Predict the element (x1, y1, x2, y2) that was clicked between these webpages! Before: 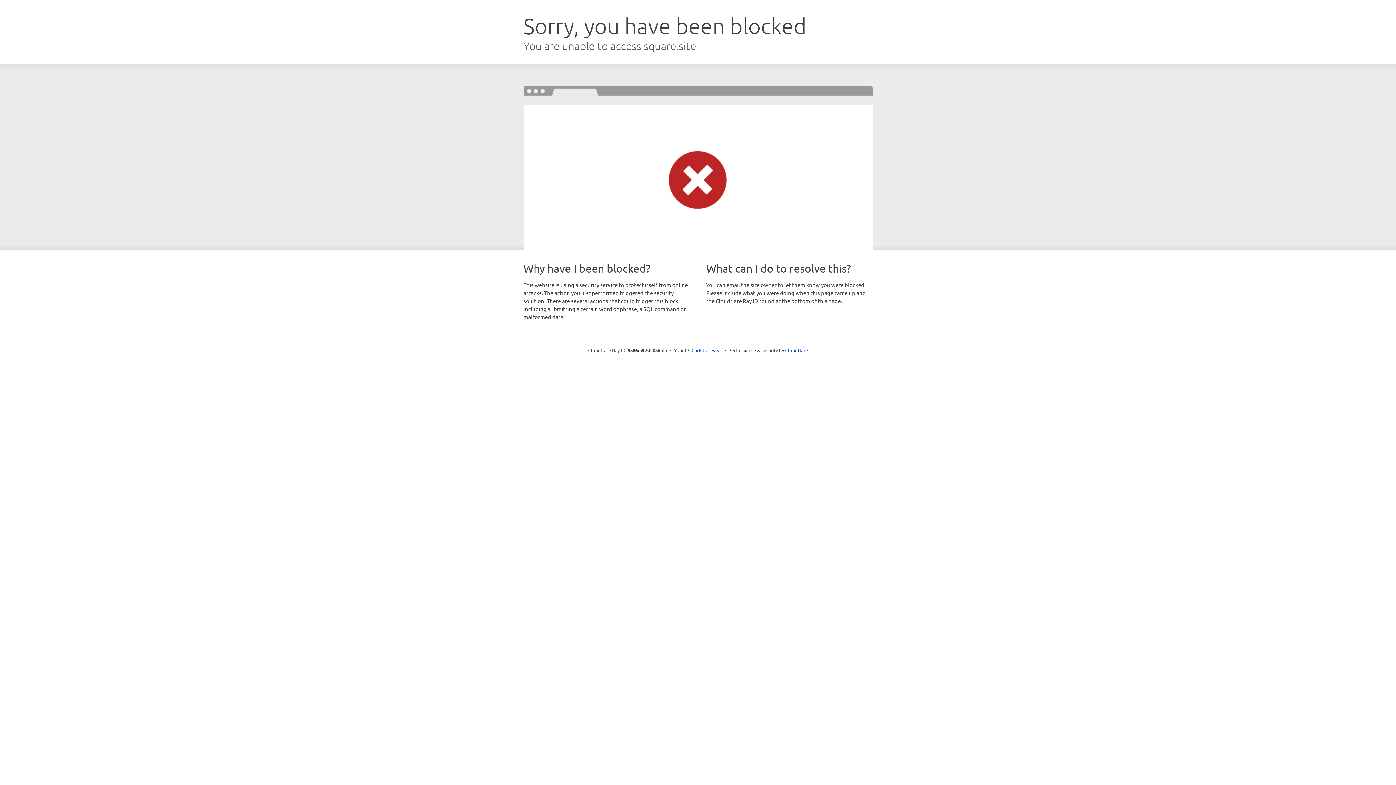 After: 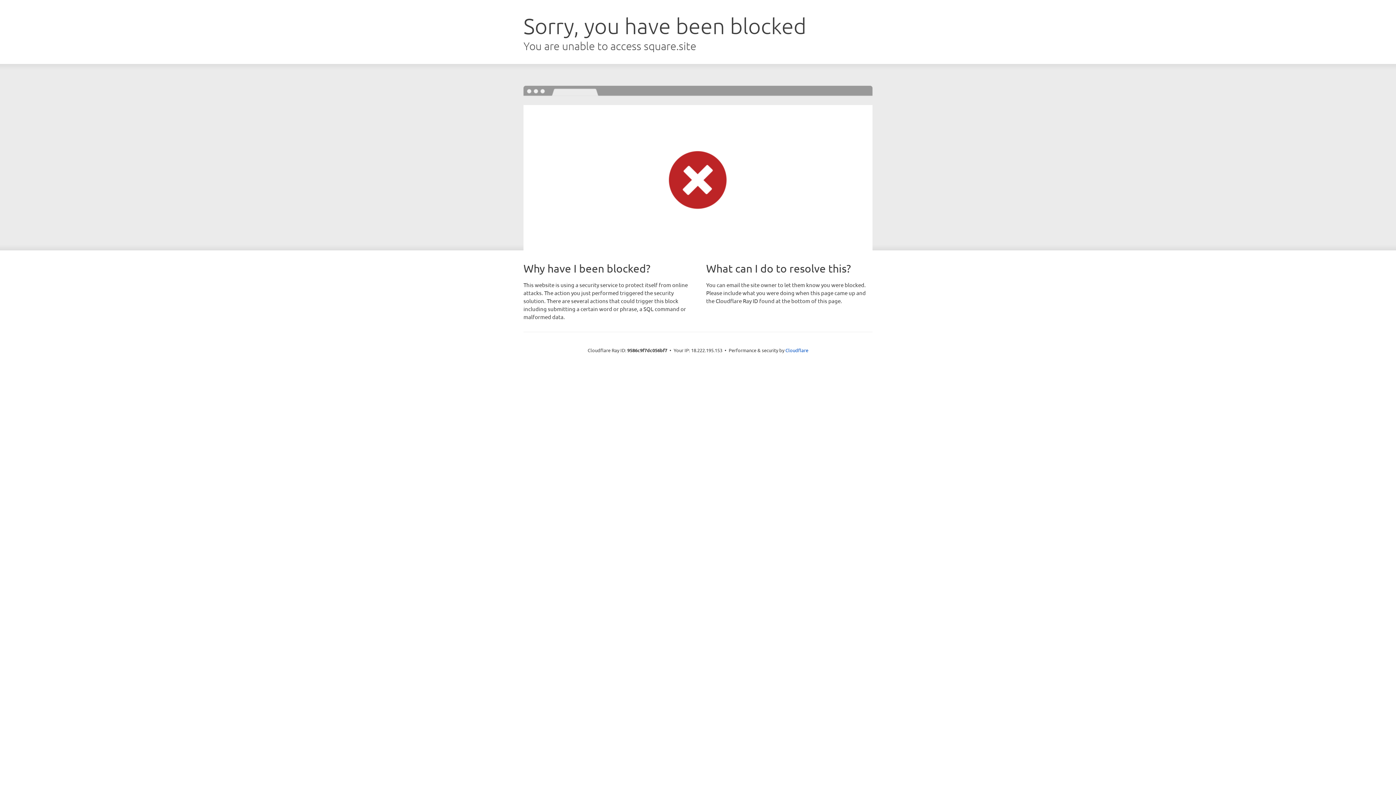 Action: bbox: (691, 346, 722, 353) label: Click to reveal